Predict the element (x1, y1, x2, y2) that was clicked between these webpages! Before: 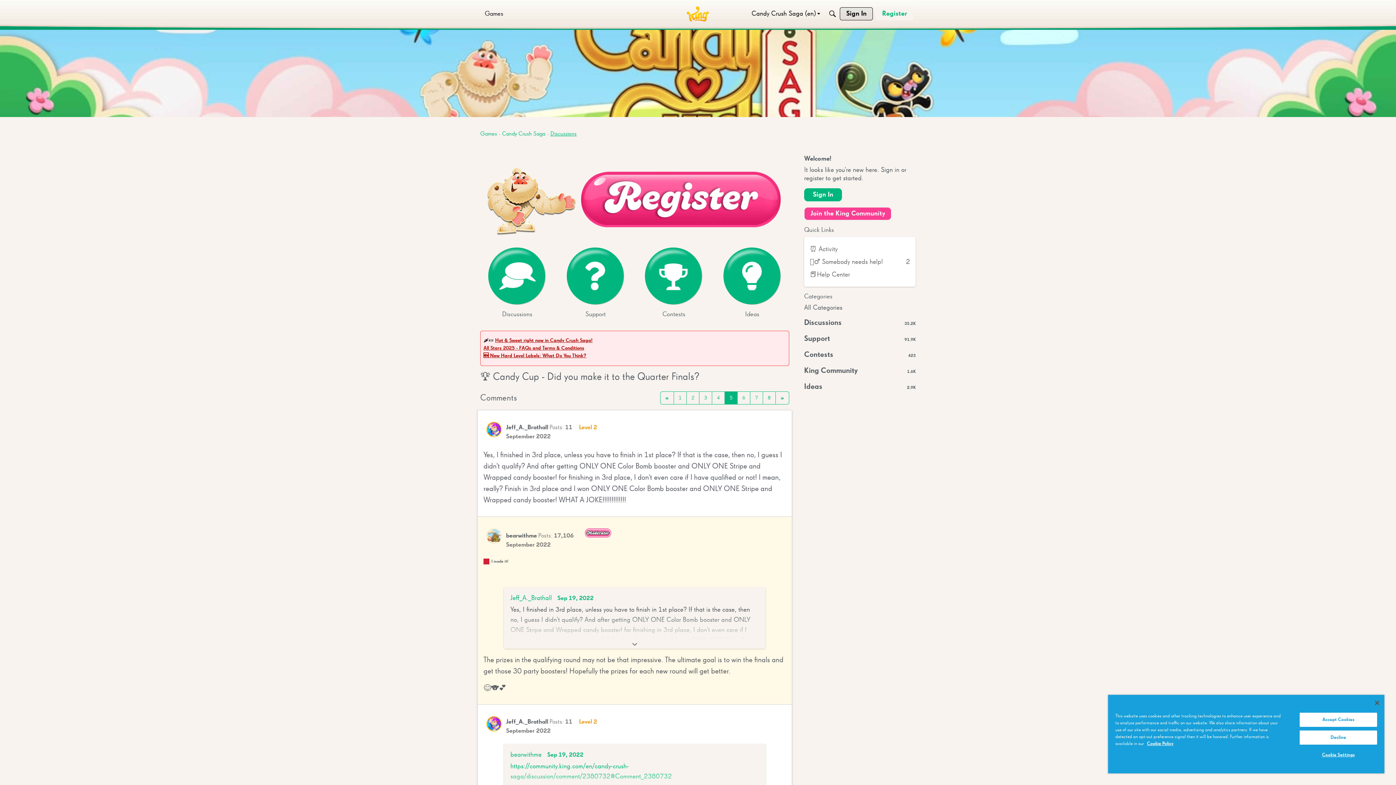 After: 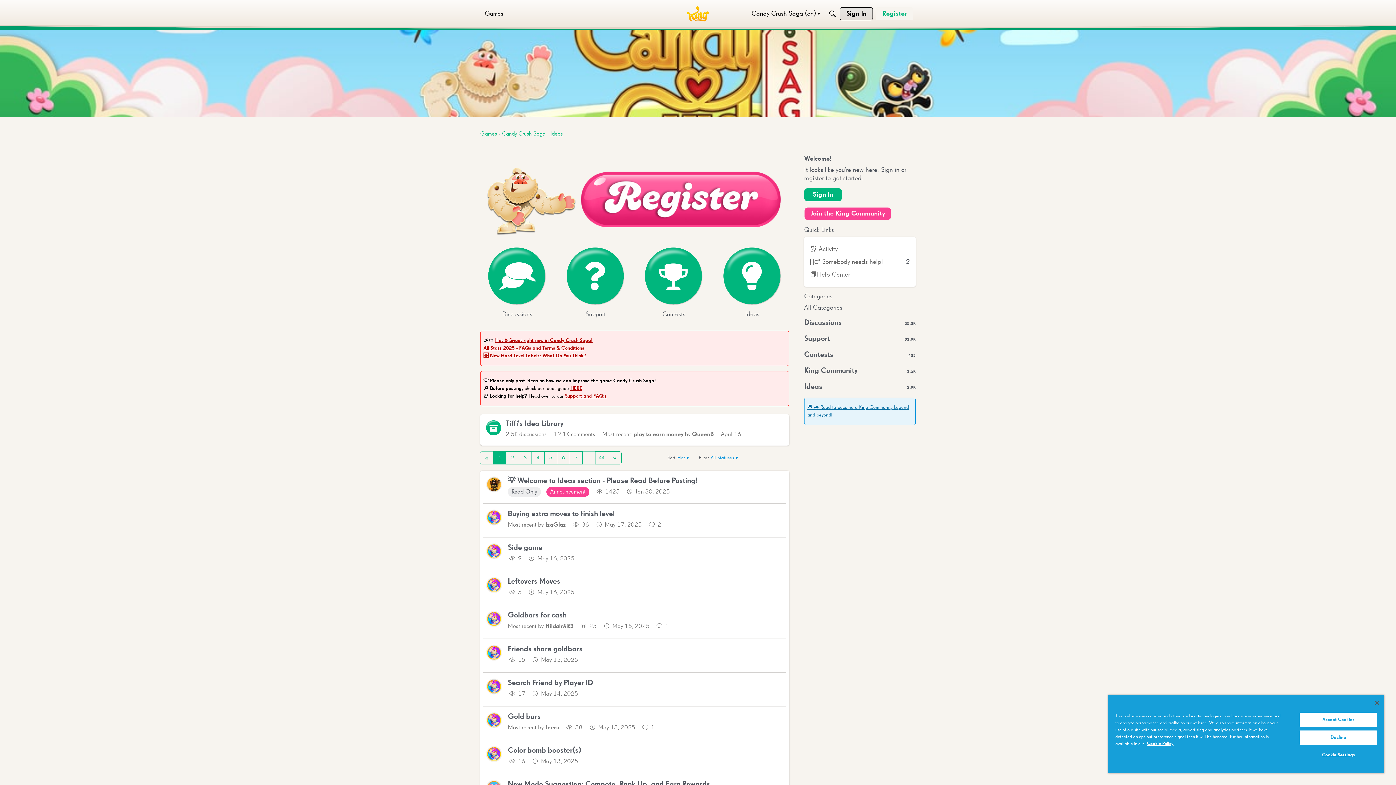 Action: label: 2.9K
Ideas bbox: (804, 382, 916, 391)